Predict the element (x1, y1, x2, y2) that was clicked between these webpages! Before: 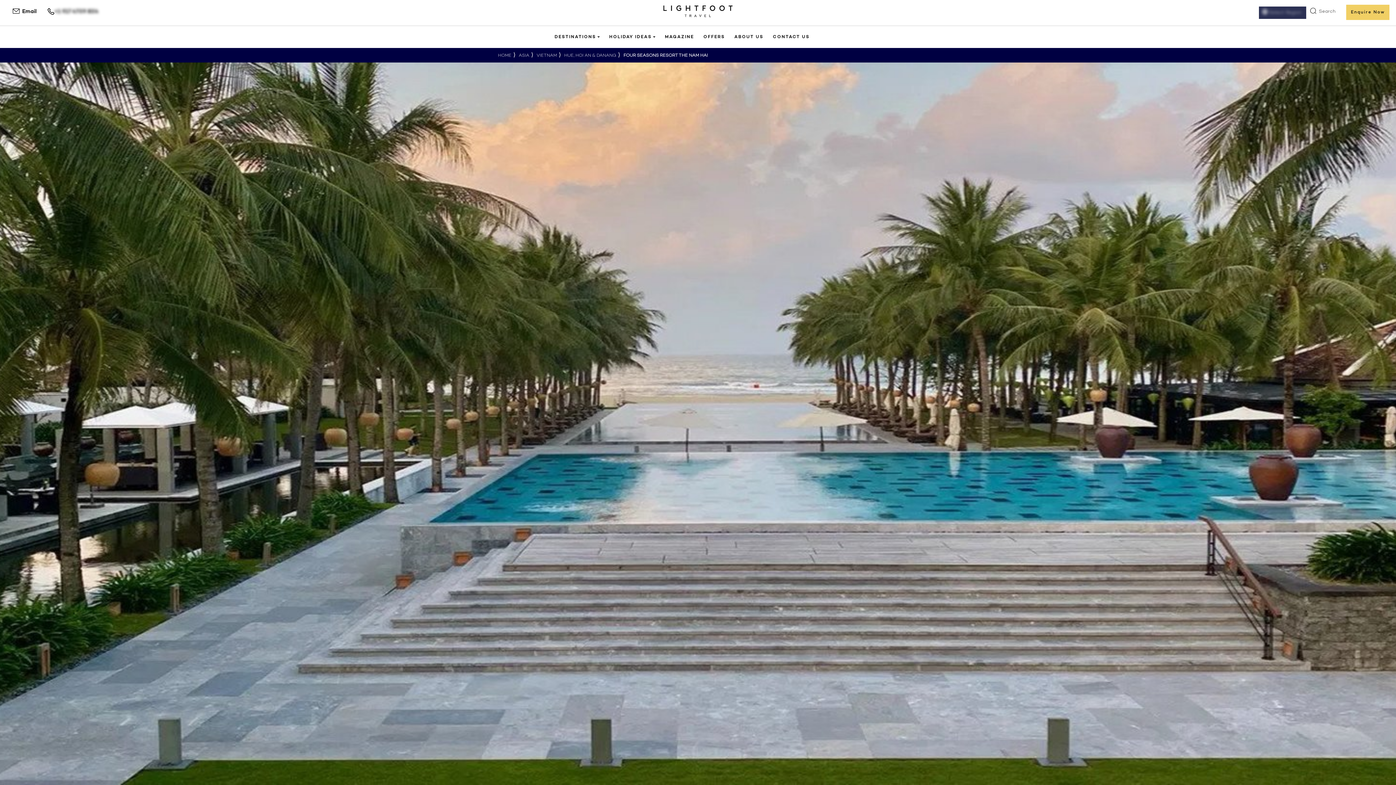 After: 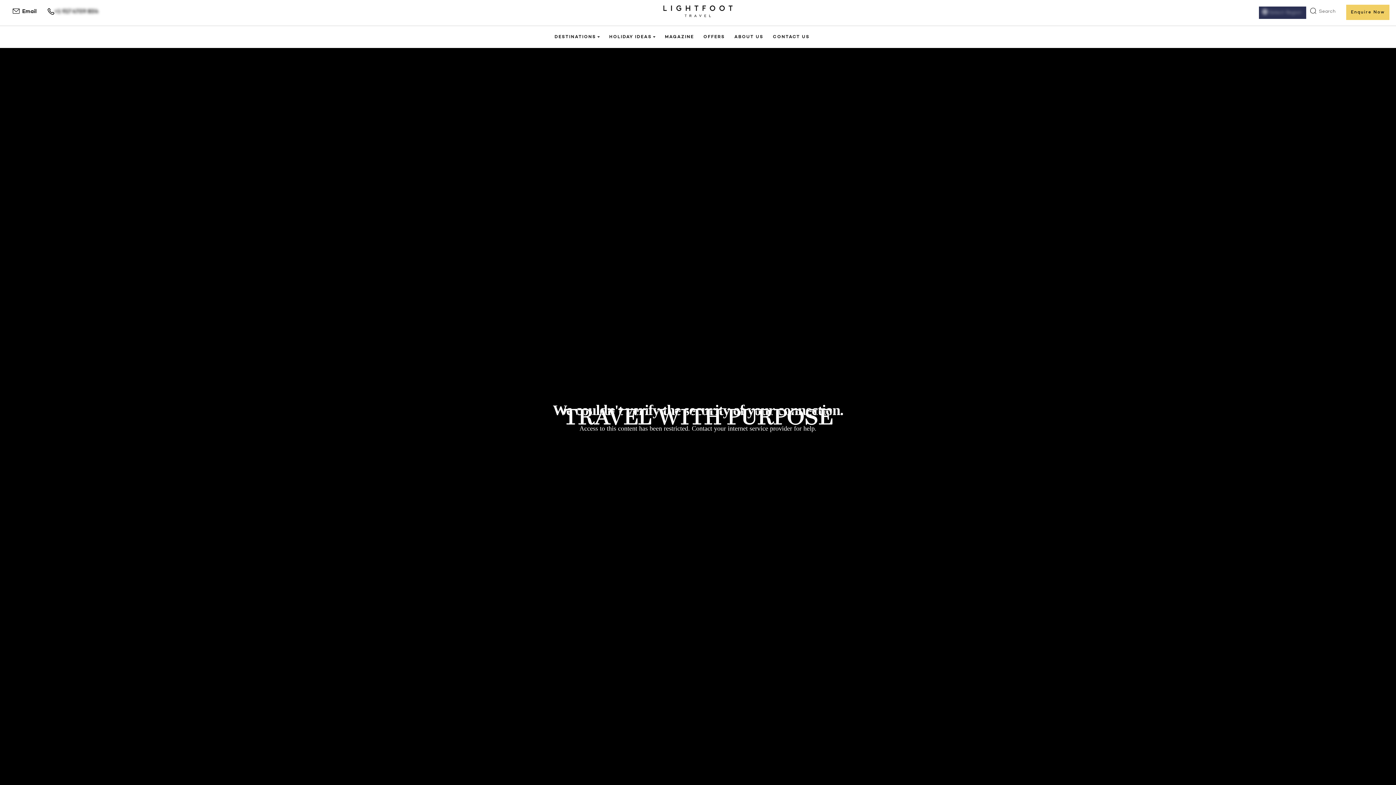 Action: bbox: (498, 53, 511, 57) label: HOME